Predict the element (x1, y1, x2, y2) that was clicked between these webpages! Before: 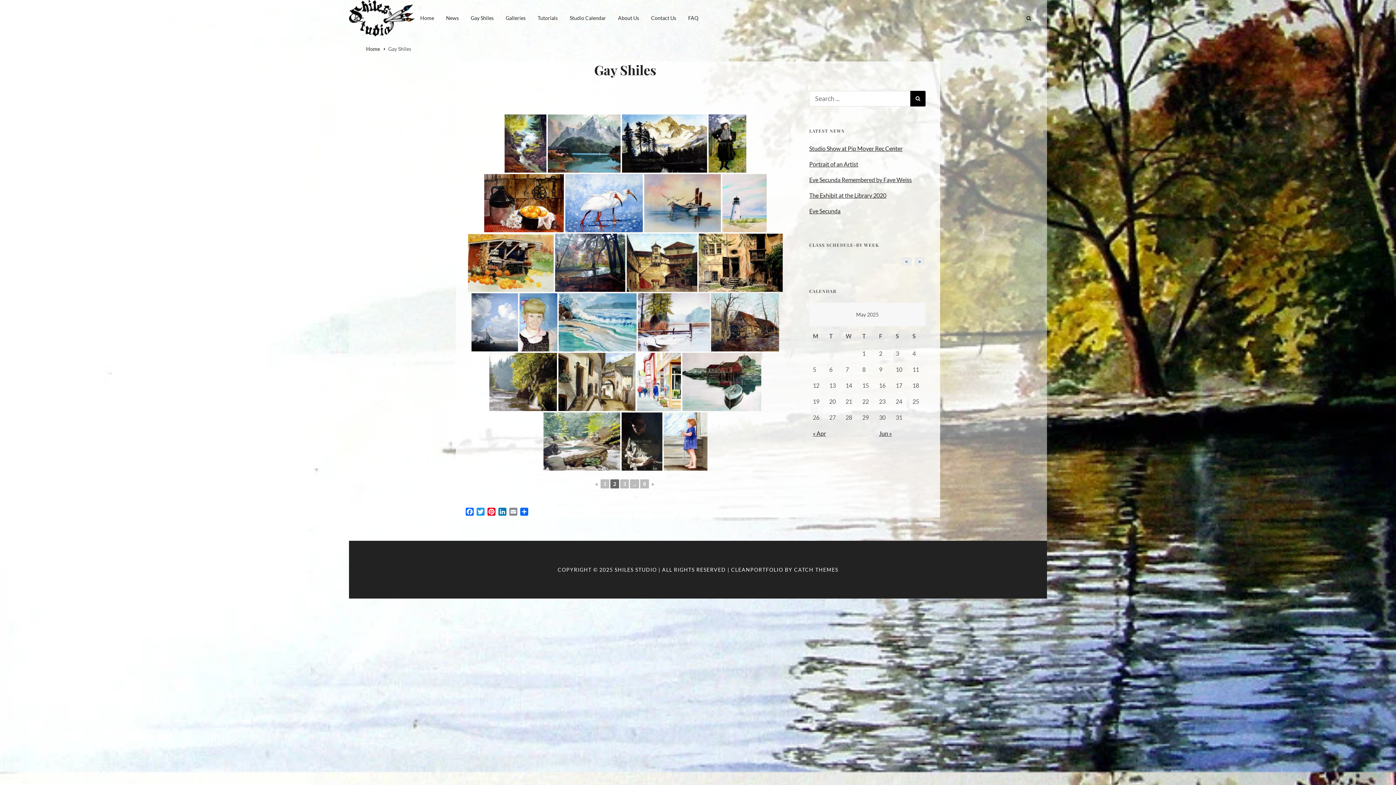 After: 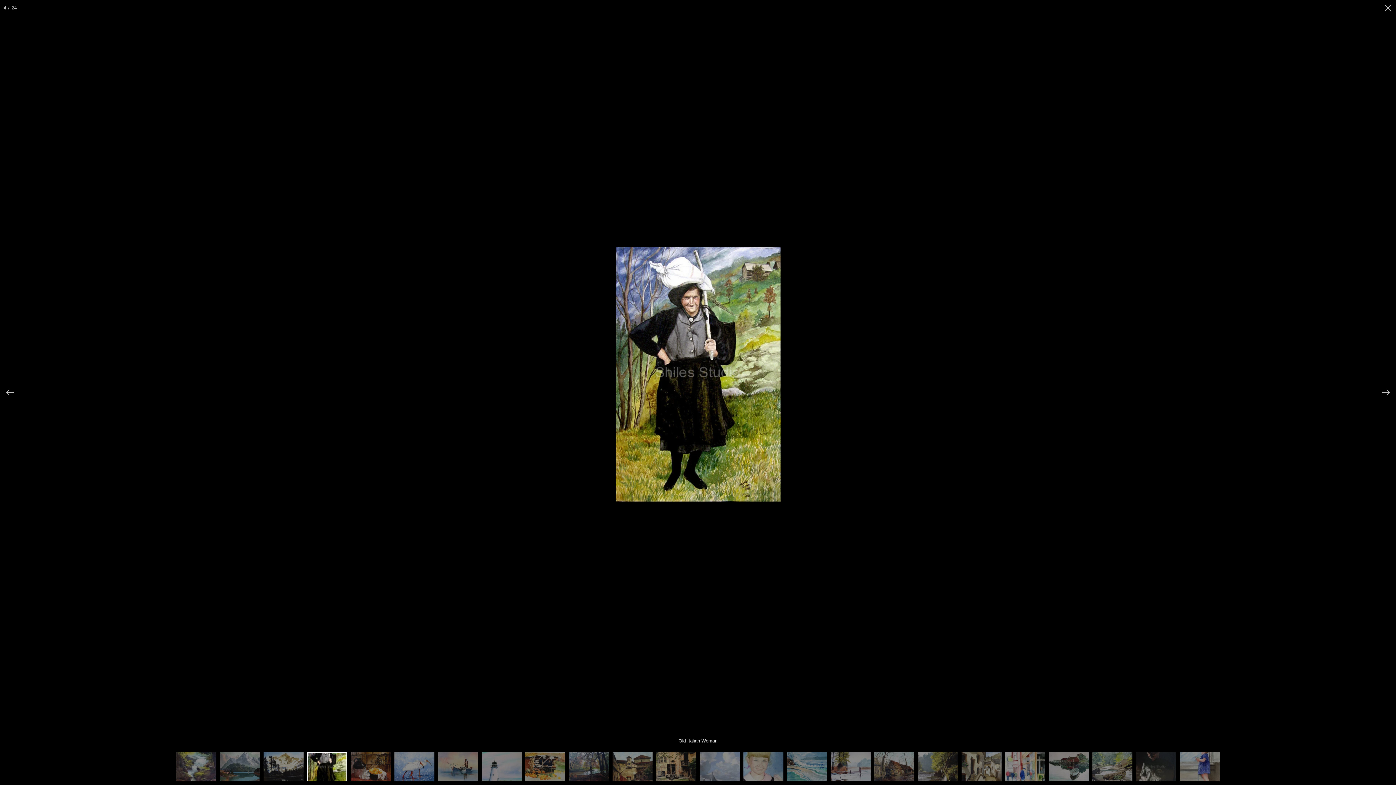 Action: bbox: (708, 114, 746, 172)